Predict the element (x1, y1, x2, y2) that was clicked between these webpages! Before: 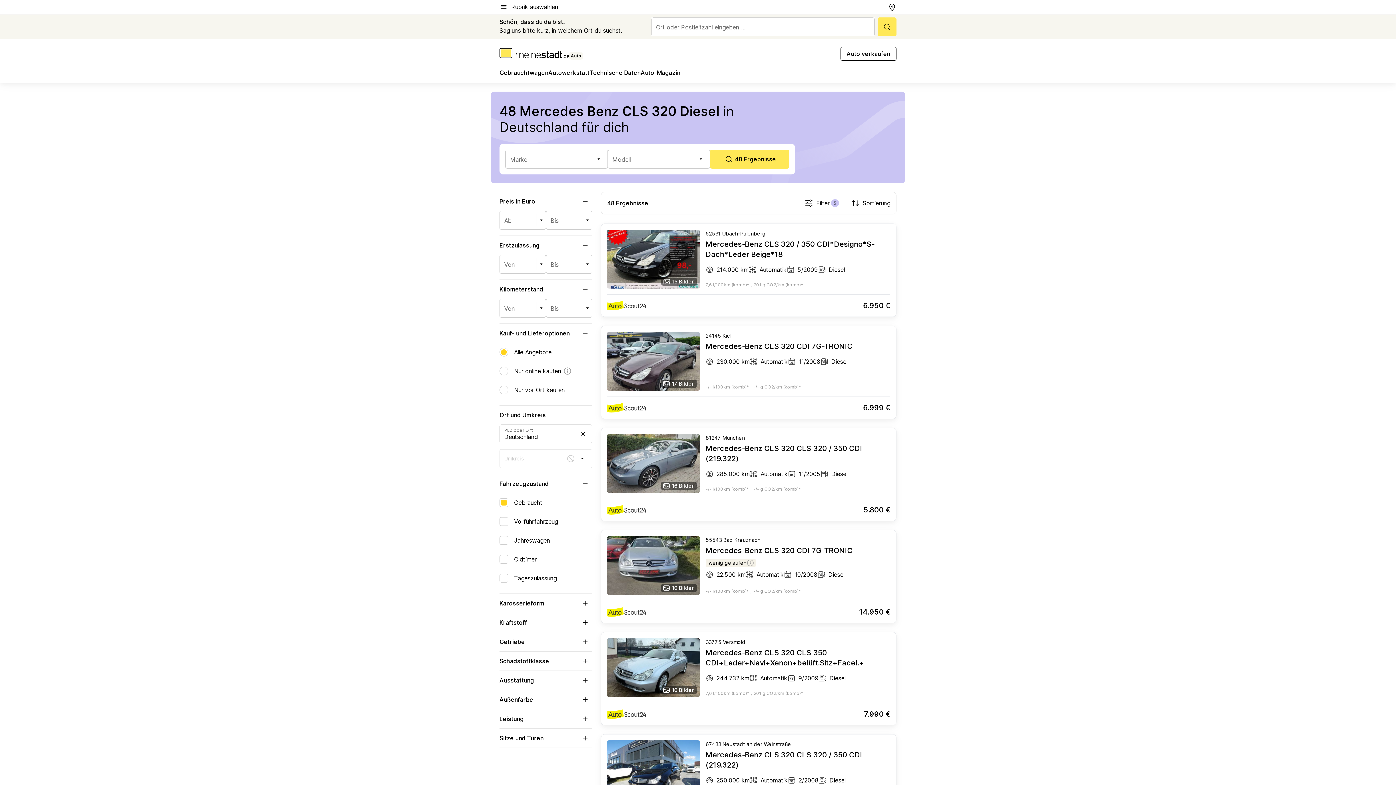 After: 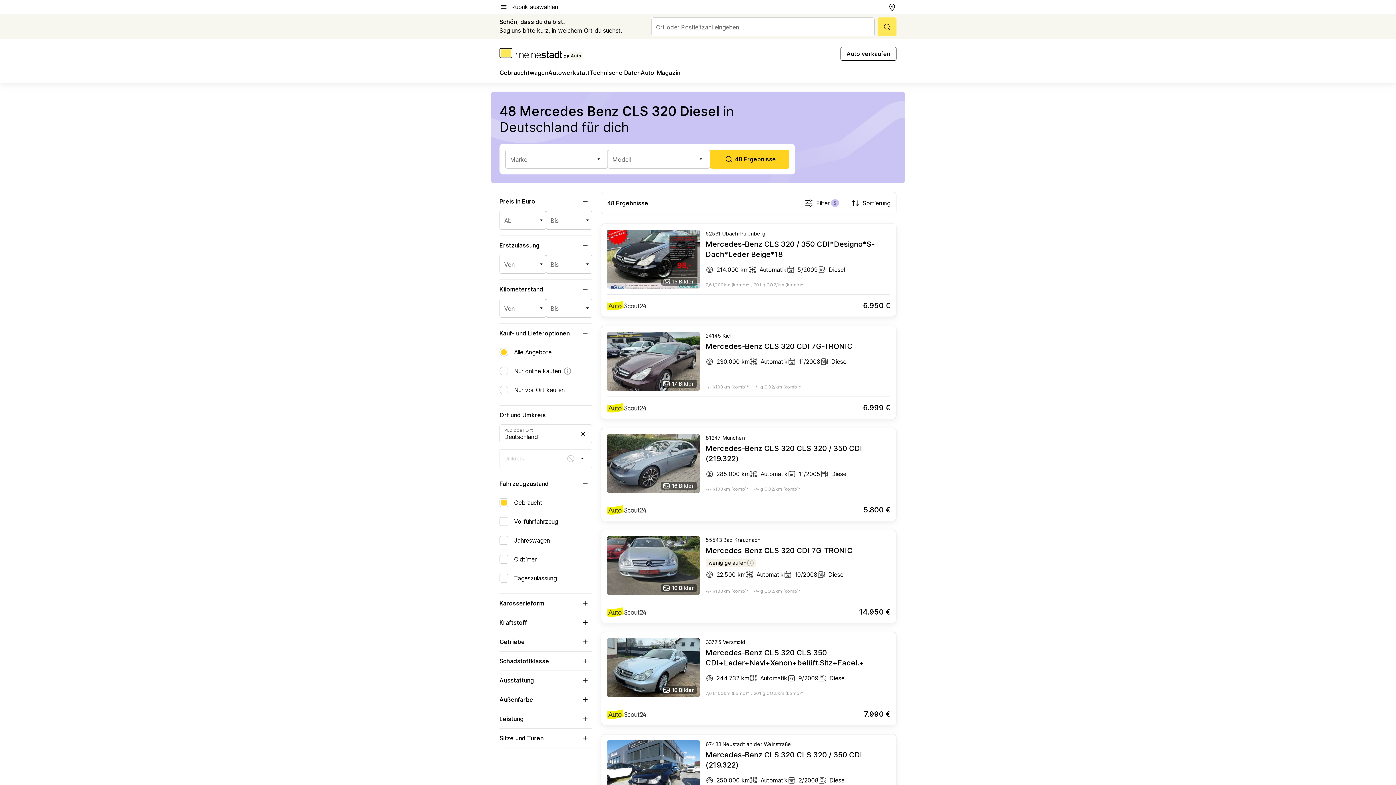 Action: label: 48 Ergebnisse bbox: (710, 149, 789, 168)